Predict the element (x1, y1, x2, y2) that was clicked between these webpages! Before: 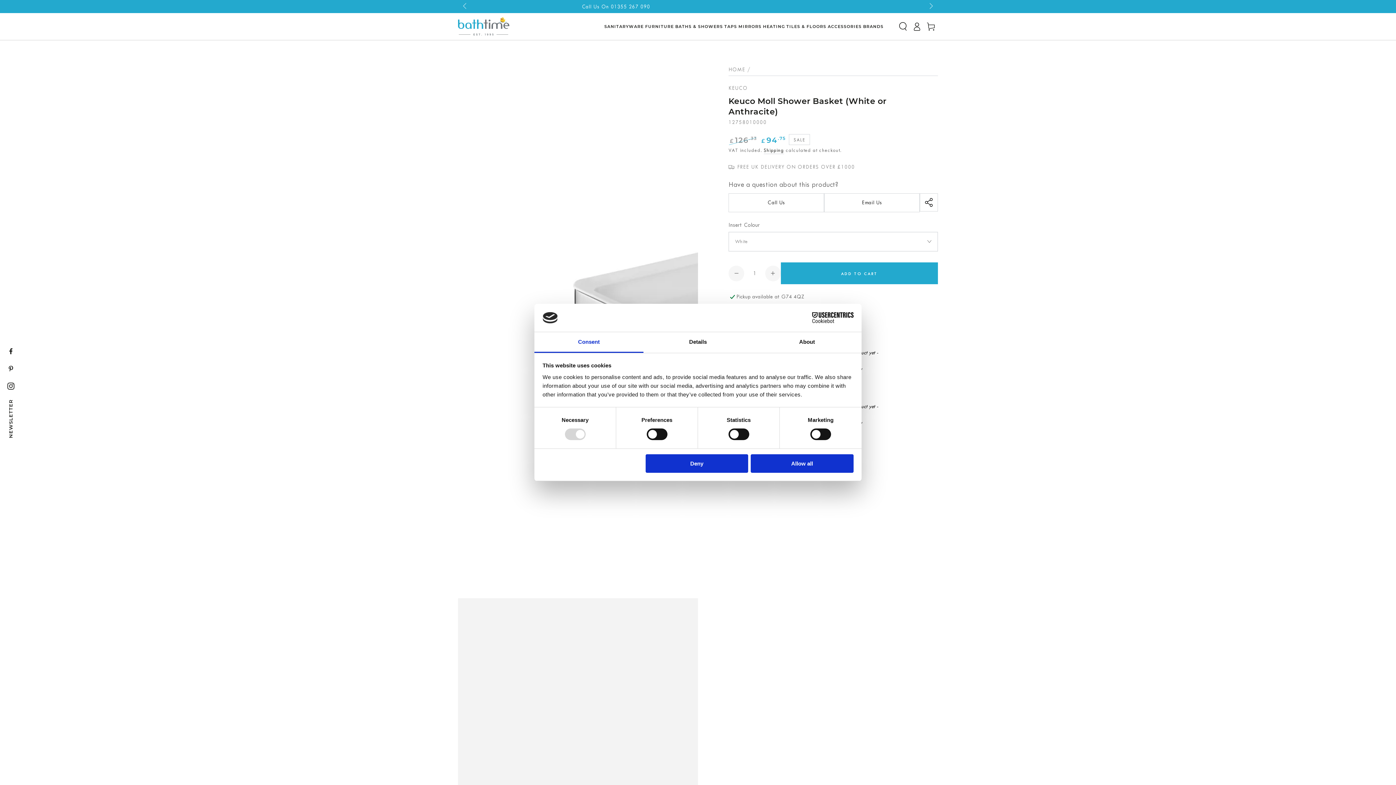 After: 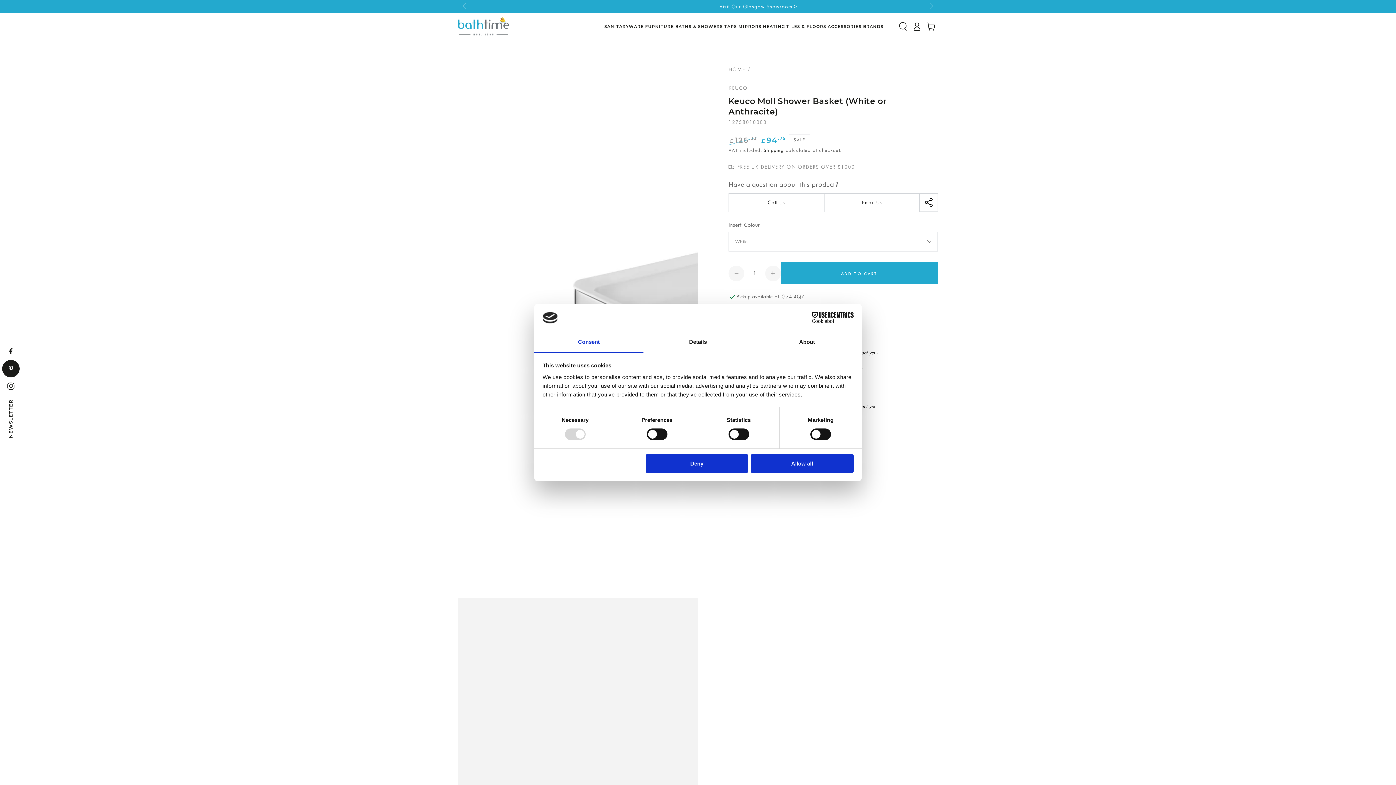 Action: bbox: (2, 360, 19, 377) label: Pinterest